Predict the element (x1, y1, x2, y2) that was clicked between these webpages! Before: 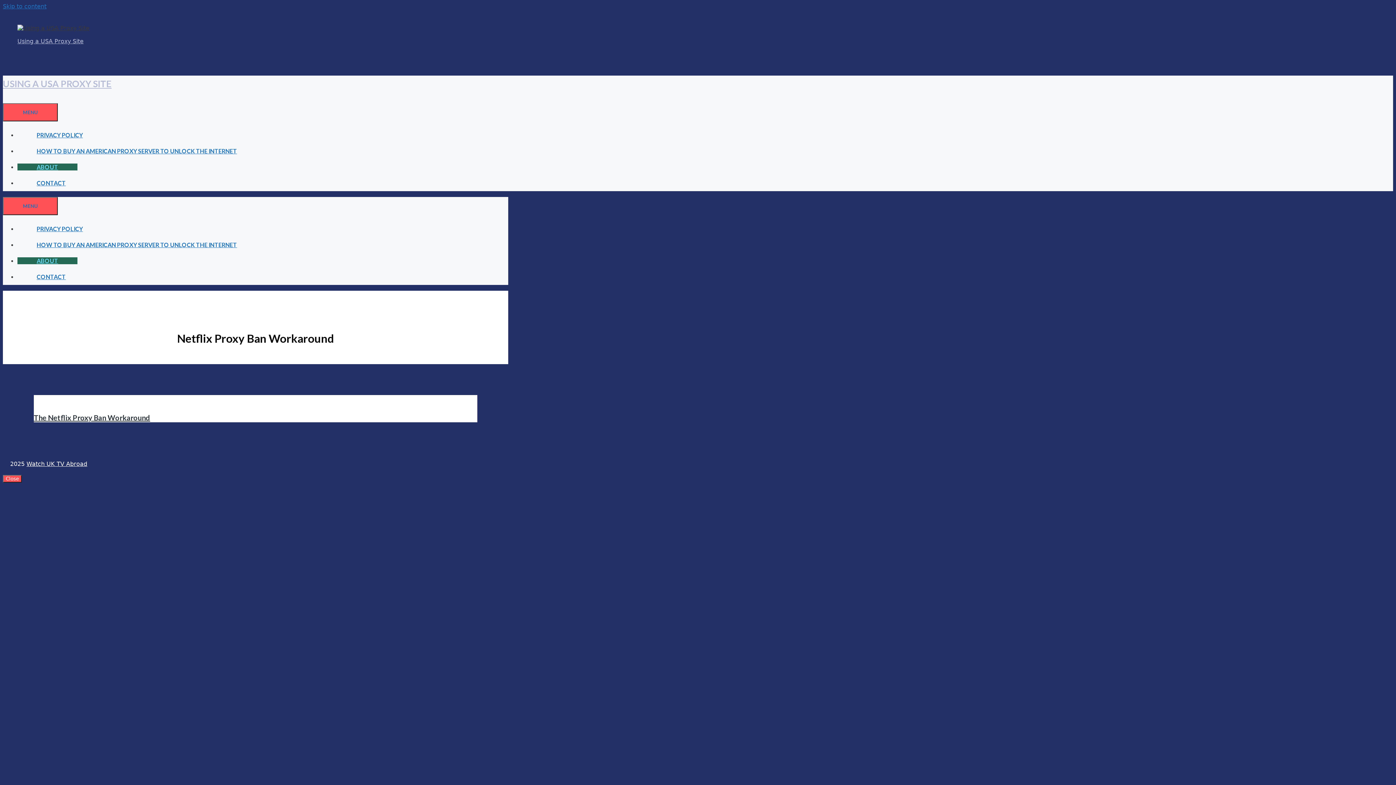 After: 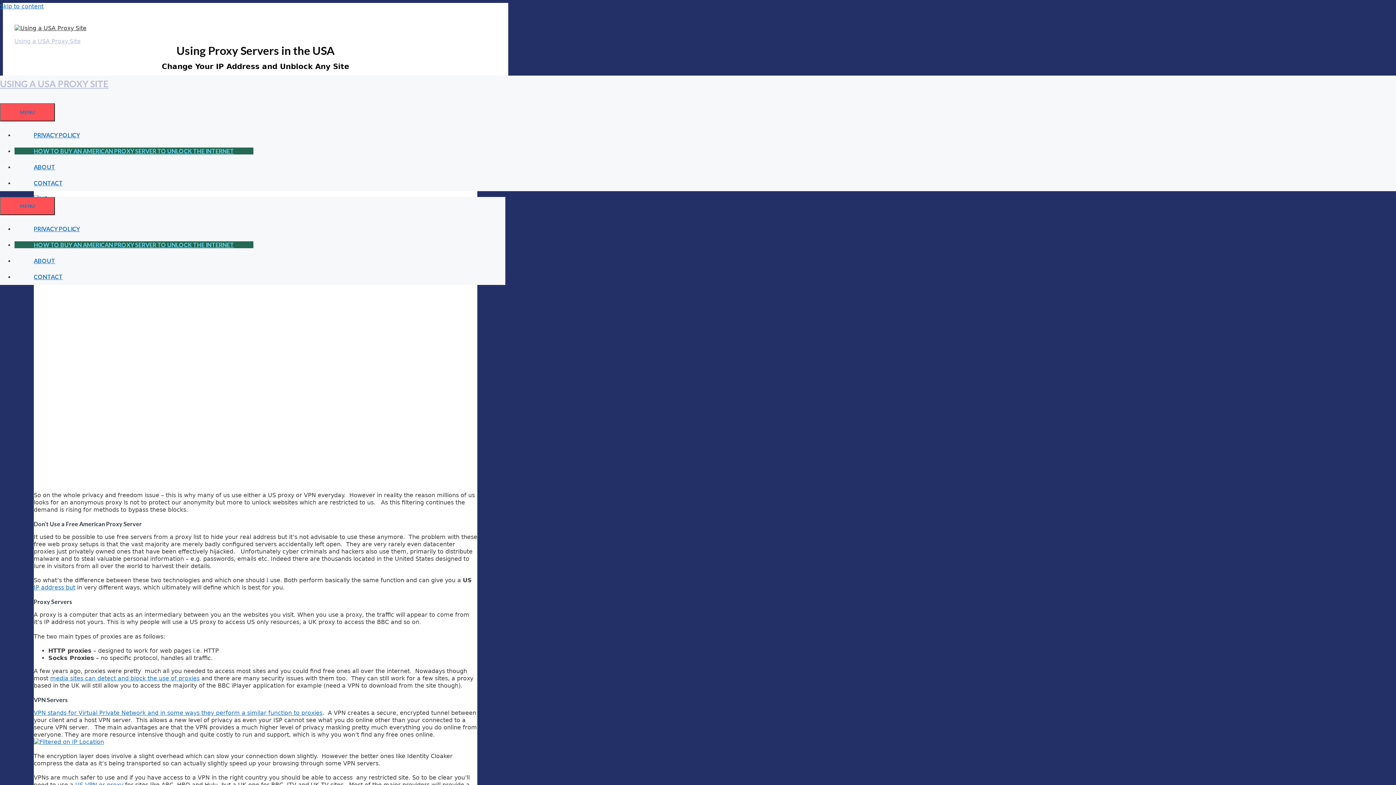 Action: bbox: (17, 24, 89, 31)